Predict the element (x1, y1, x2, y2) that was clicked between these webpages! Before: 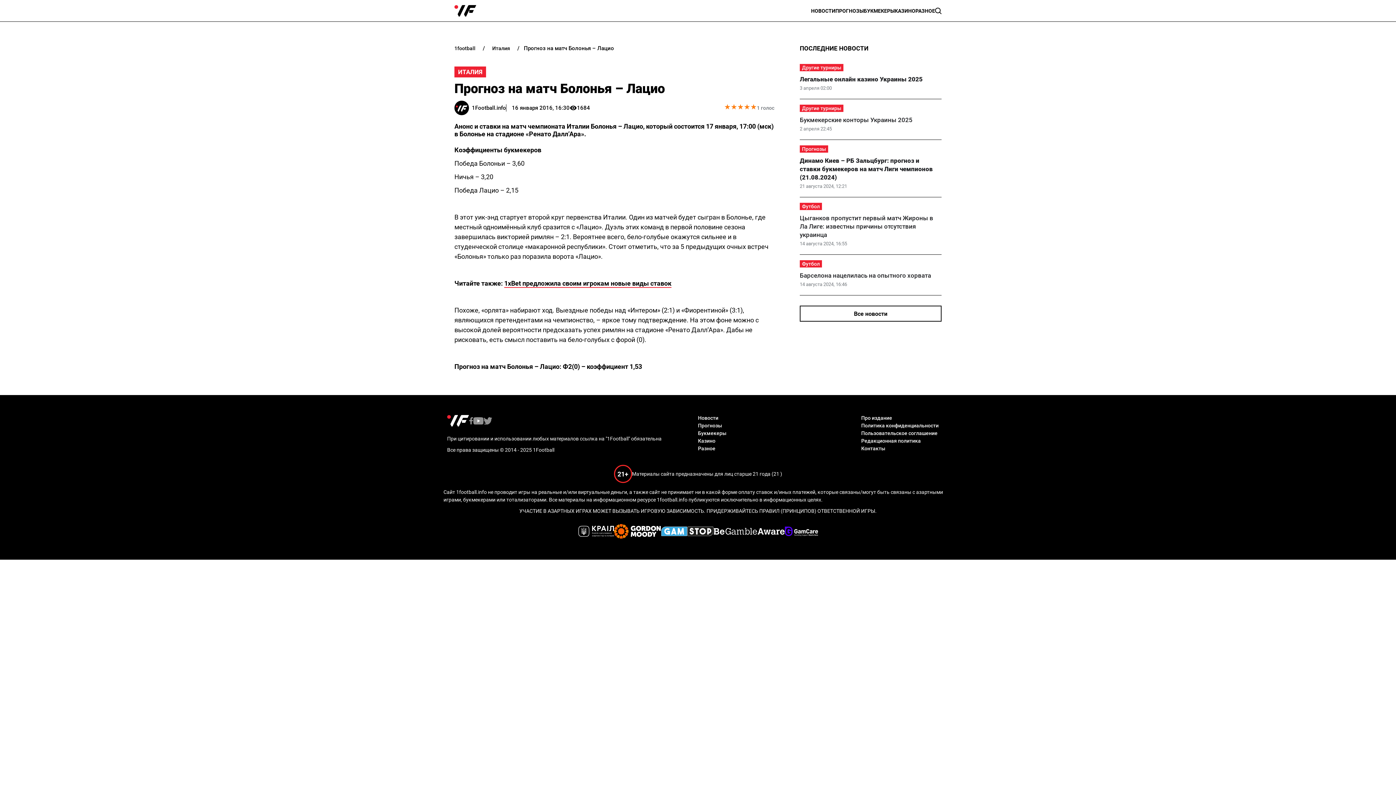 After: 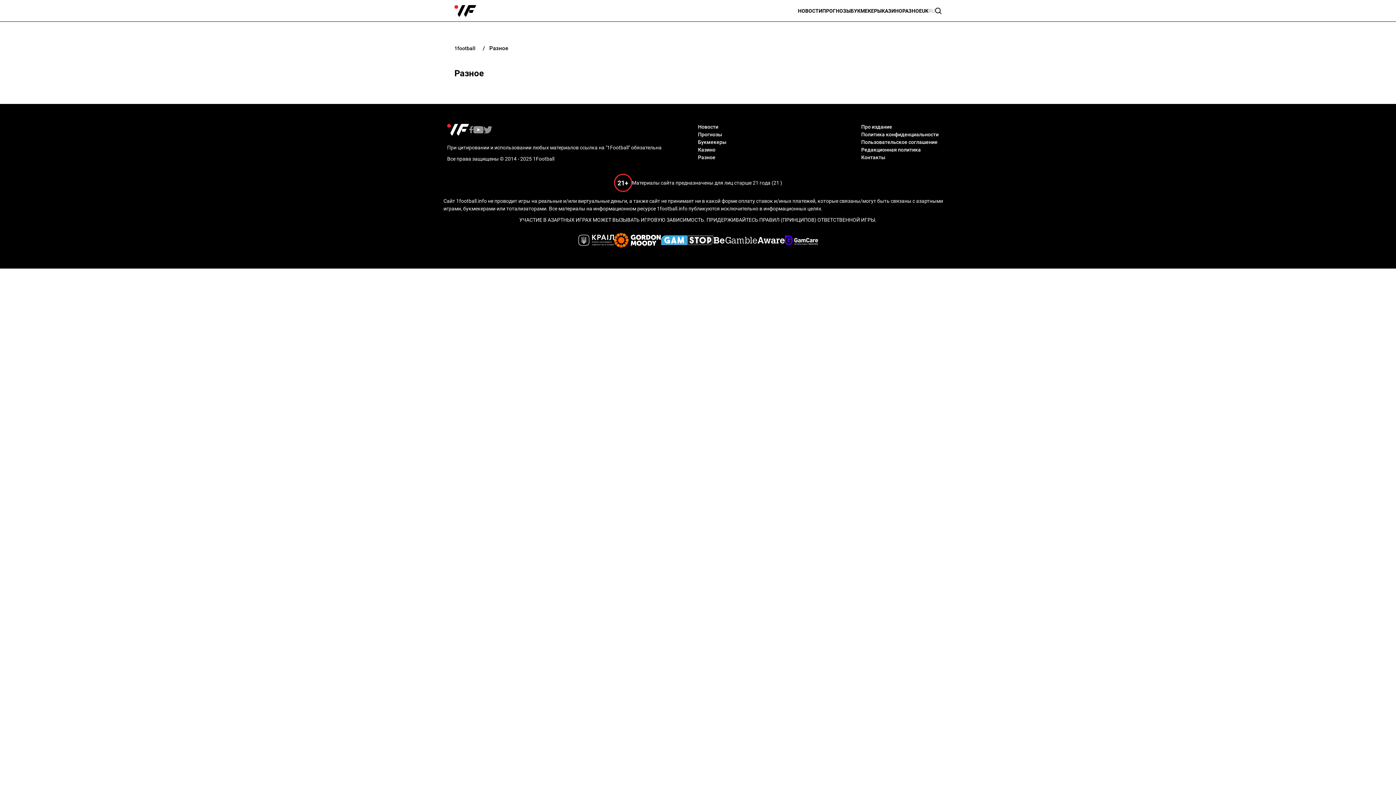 Action: label: РАЗНОЕ bbox: (915, 8, 935, 13)